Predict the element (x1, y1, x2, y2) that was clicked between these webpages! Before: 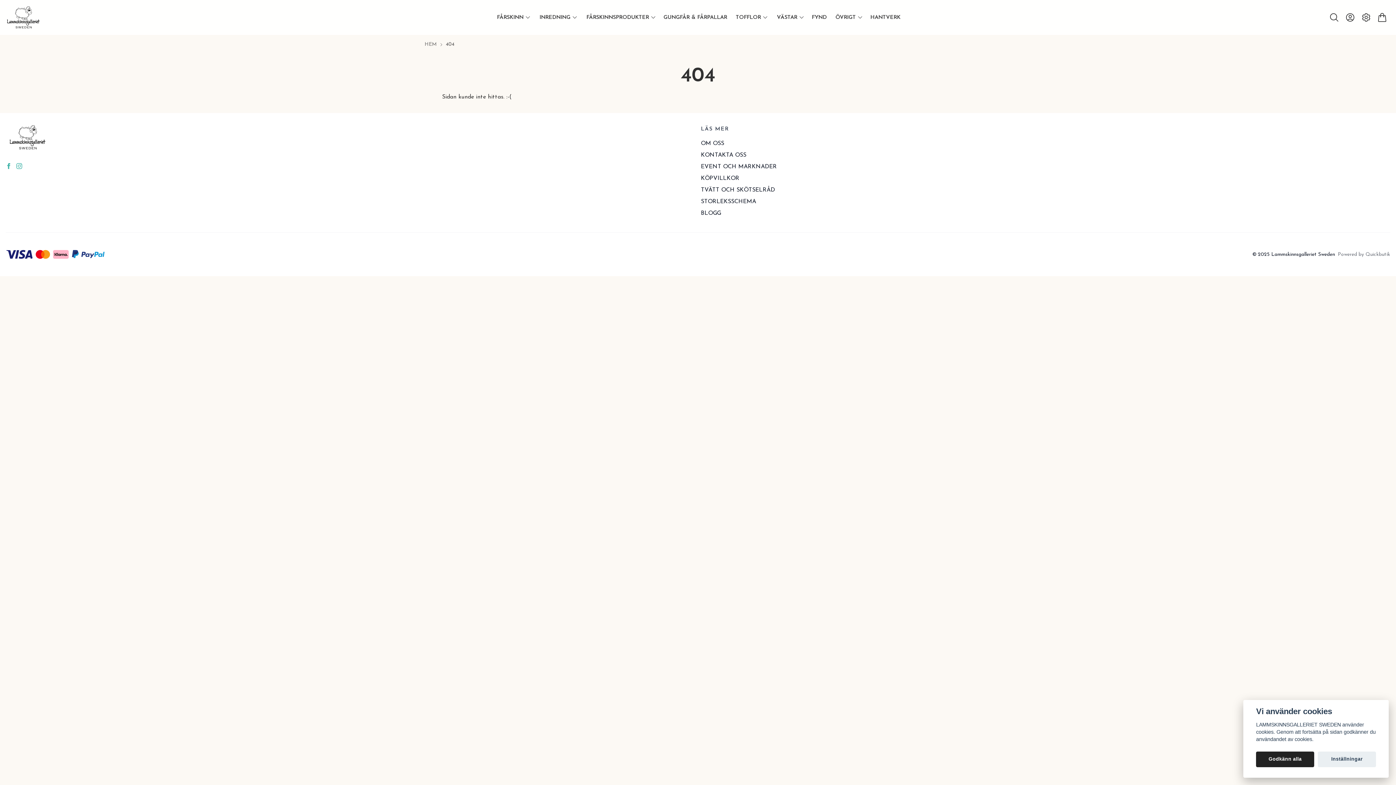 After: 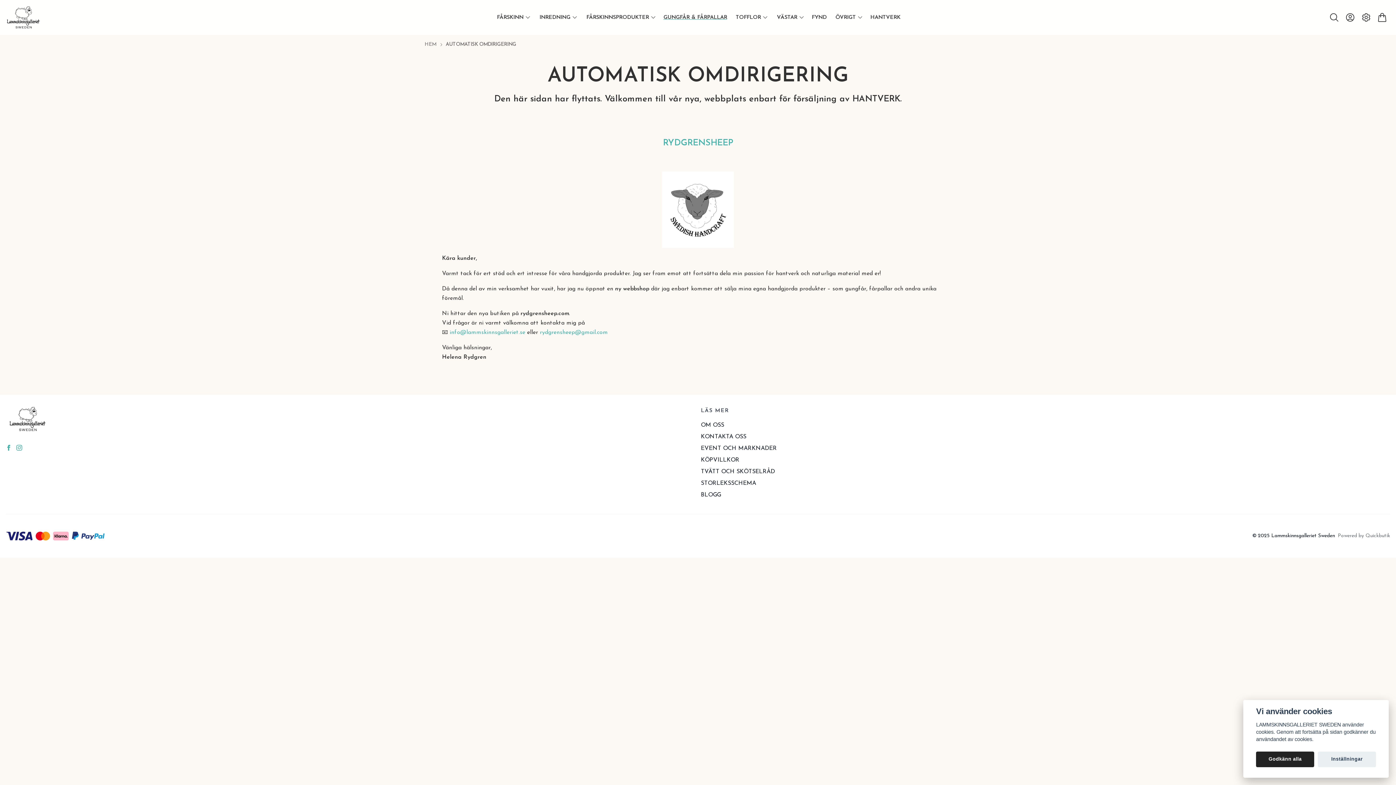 Action: bbox: (663, 11, 727, 23) label: GUNGFÅR & FÅRPALLAR